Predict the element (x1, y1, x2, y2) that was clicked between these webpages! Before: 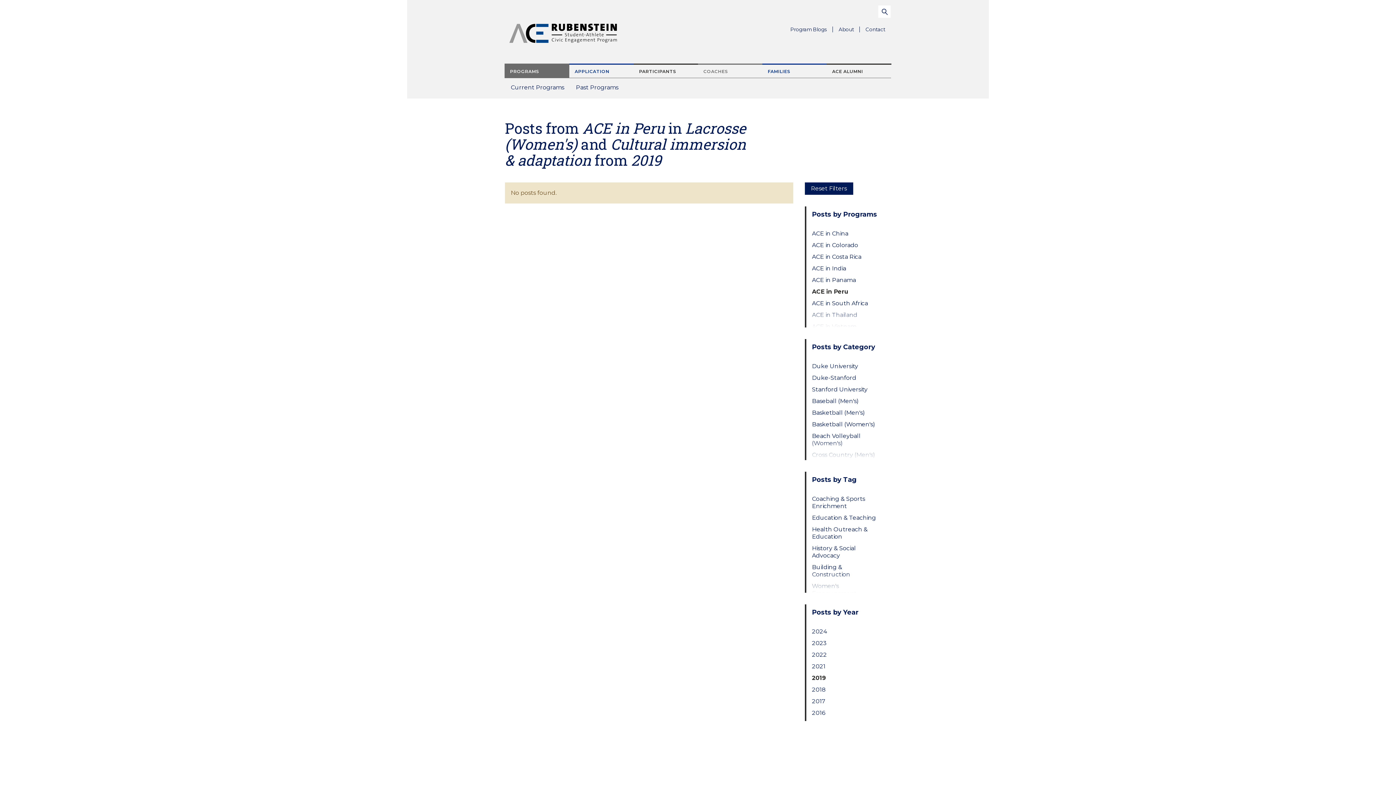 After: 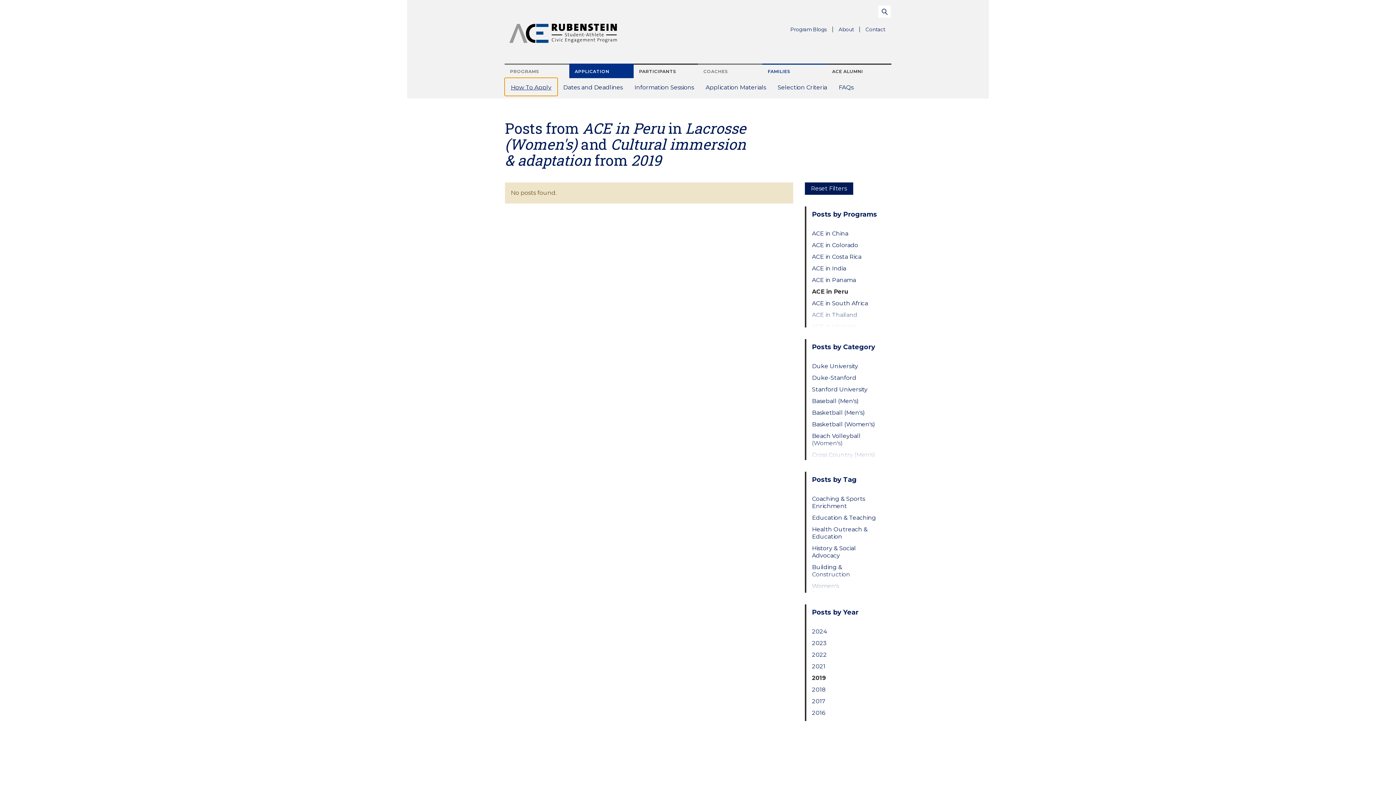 Action: bbox: (569, 63, 633, 78) label: APPLICATION